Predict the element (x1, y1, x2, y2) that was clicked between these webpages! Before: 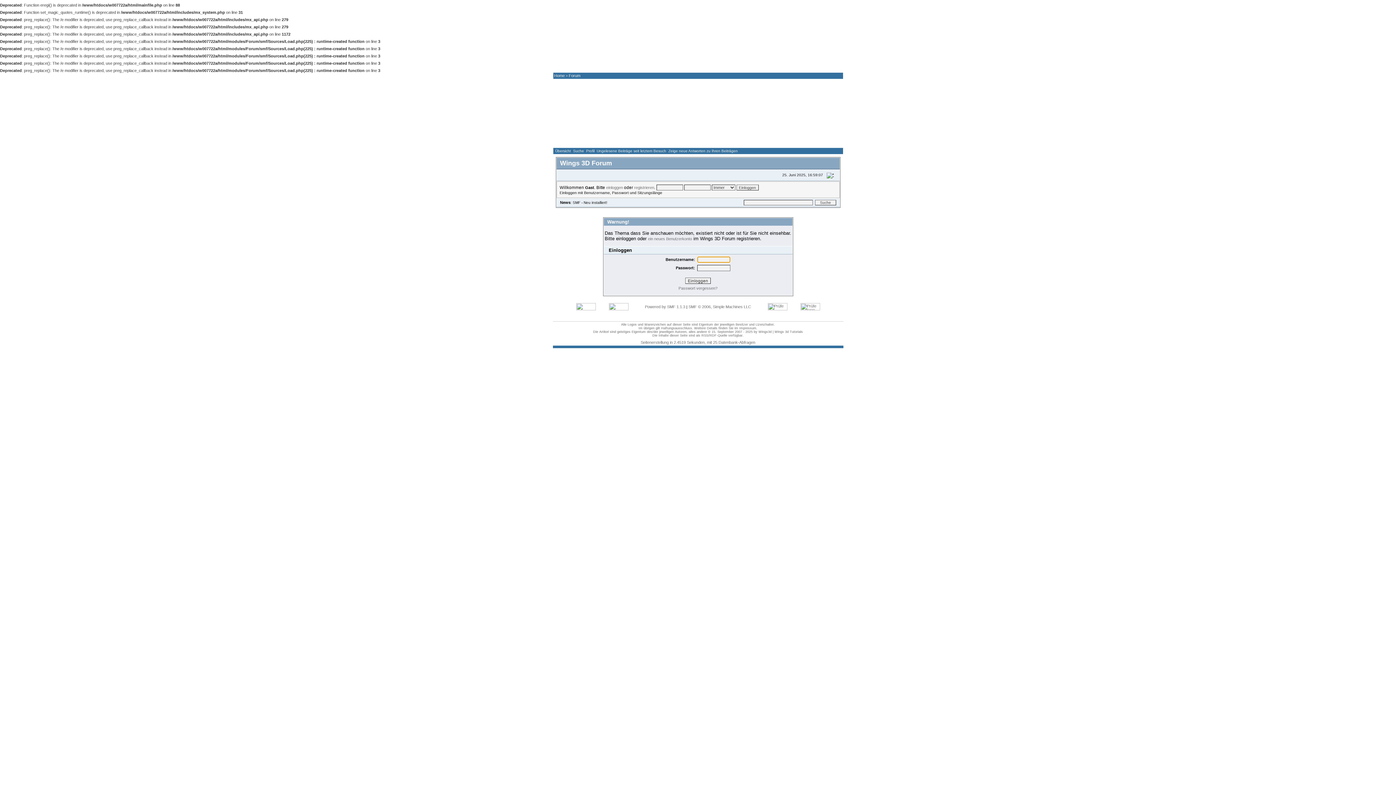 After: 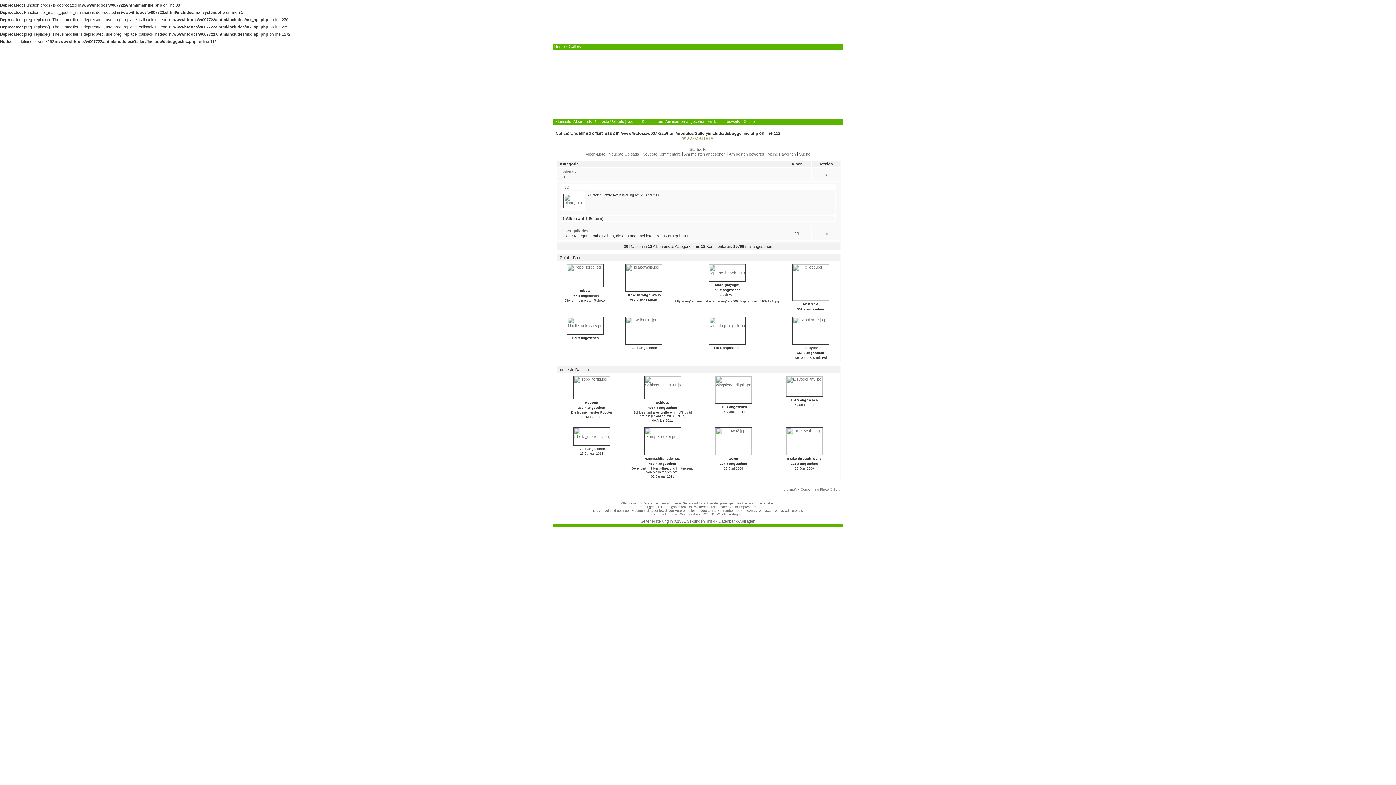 Action: label: GALLERY bbox: (638, 138, 655, 142)